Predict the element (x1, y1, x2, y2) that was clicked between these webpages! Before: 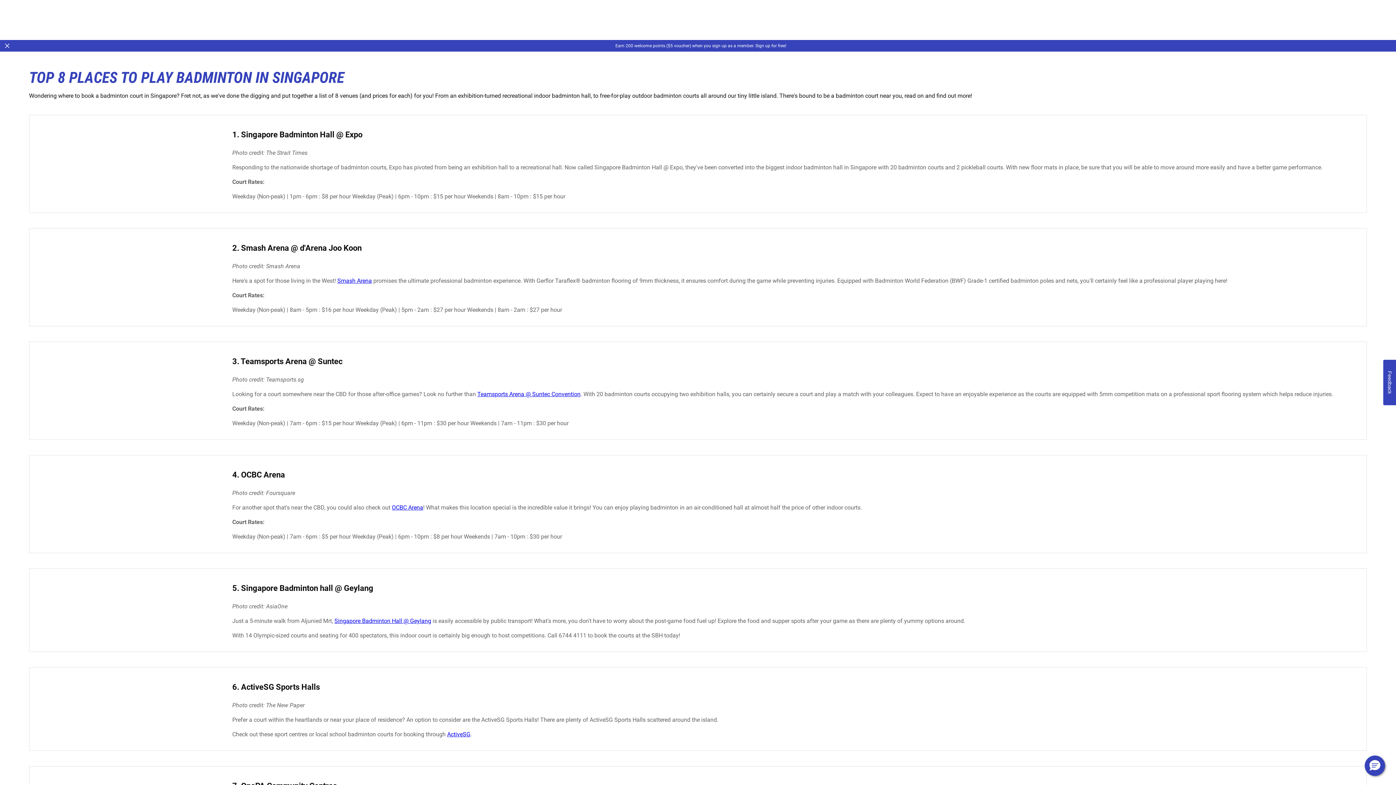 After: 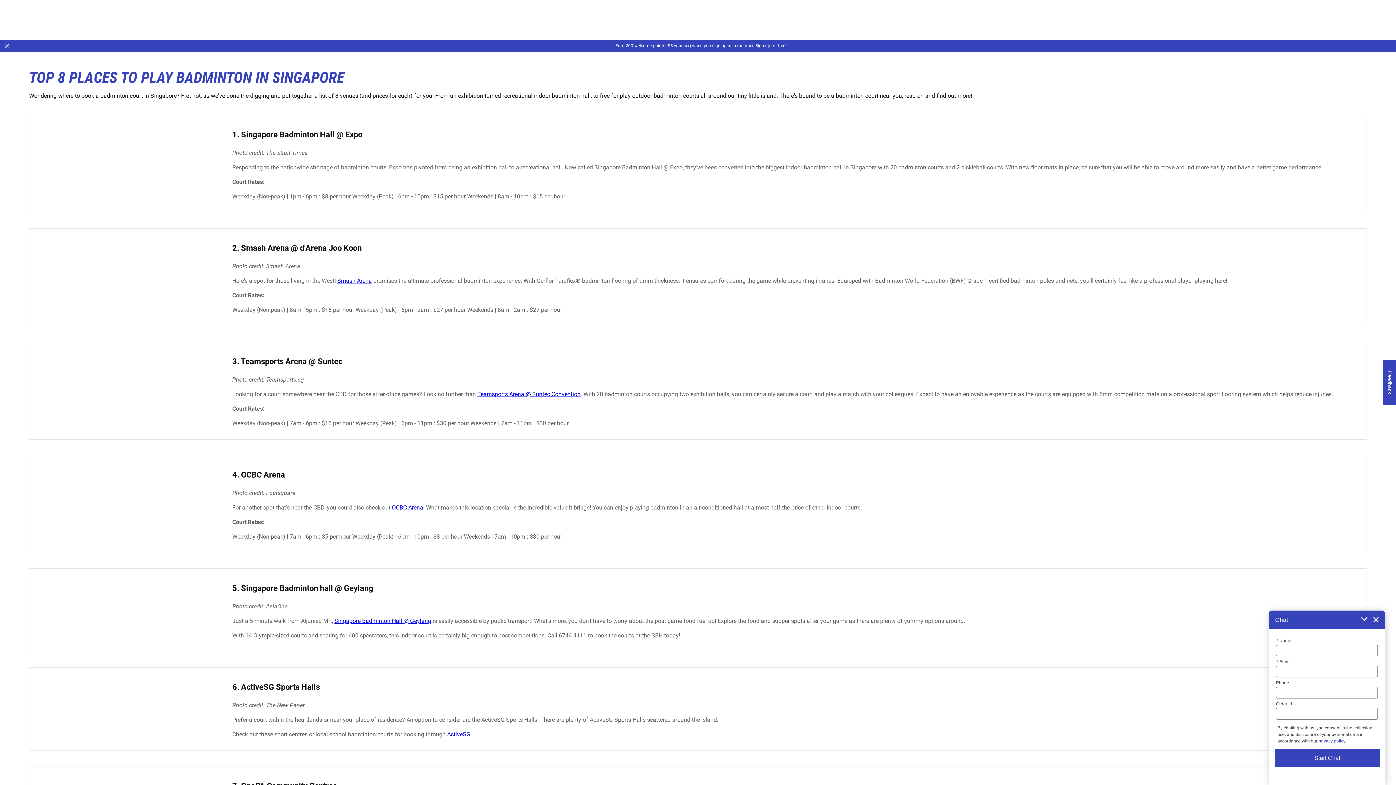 Action: bbox: (1365, 756, 1385, 776) label: Hello, have a question? Let’s chat.